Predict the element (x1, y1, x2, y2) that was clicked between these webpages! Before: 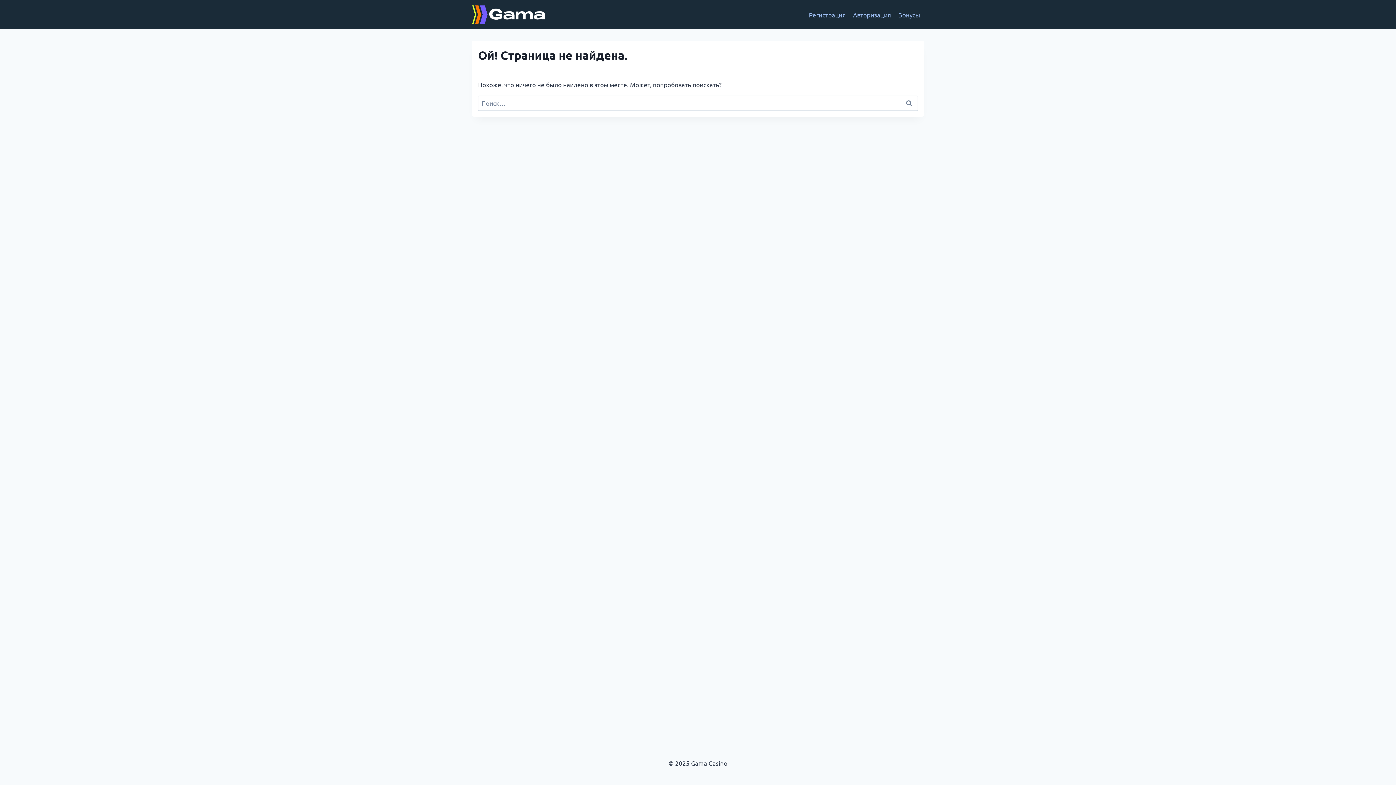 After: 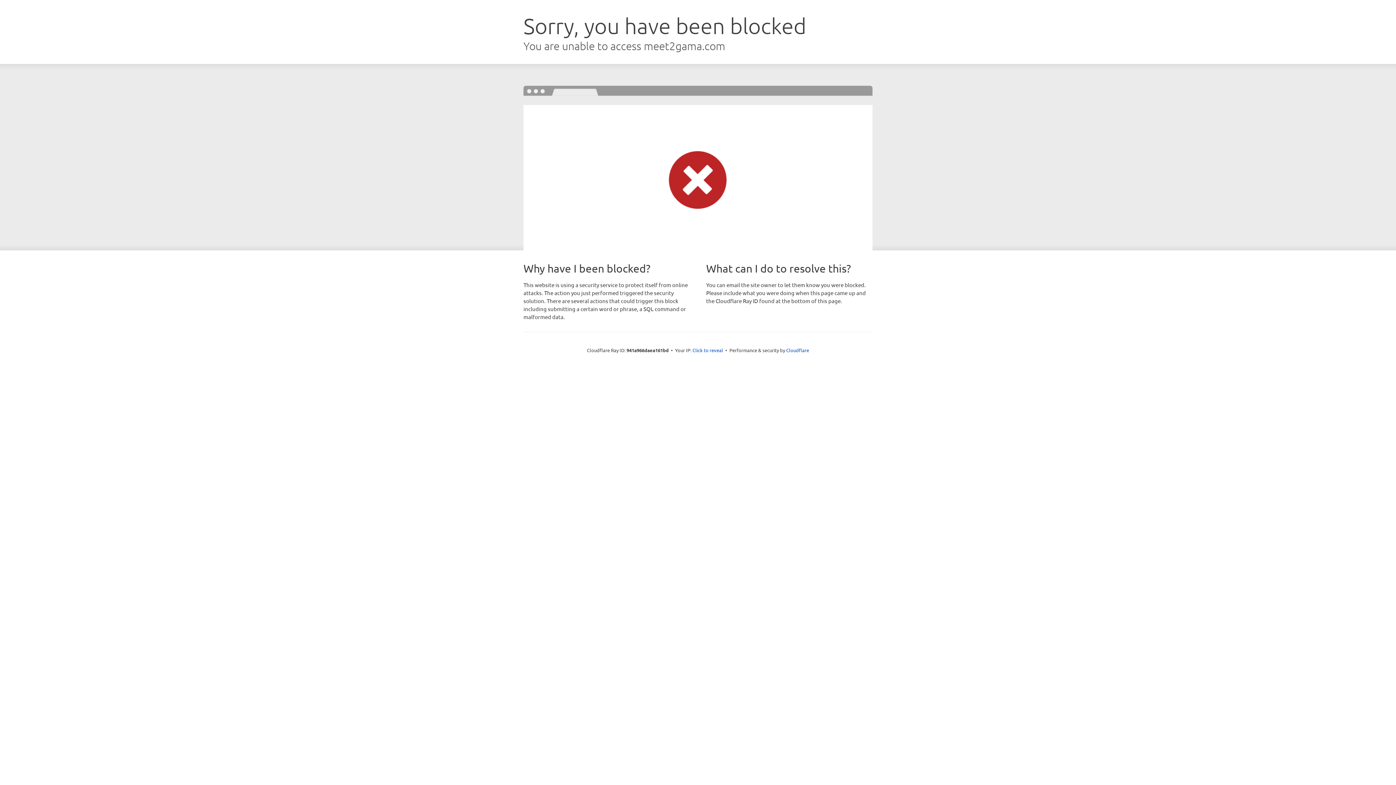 Action: bbox: (805, 5, 849, 23) label: Регистрация